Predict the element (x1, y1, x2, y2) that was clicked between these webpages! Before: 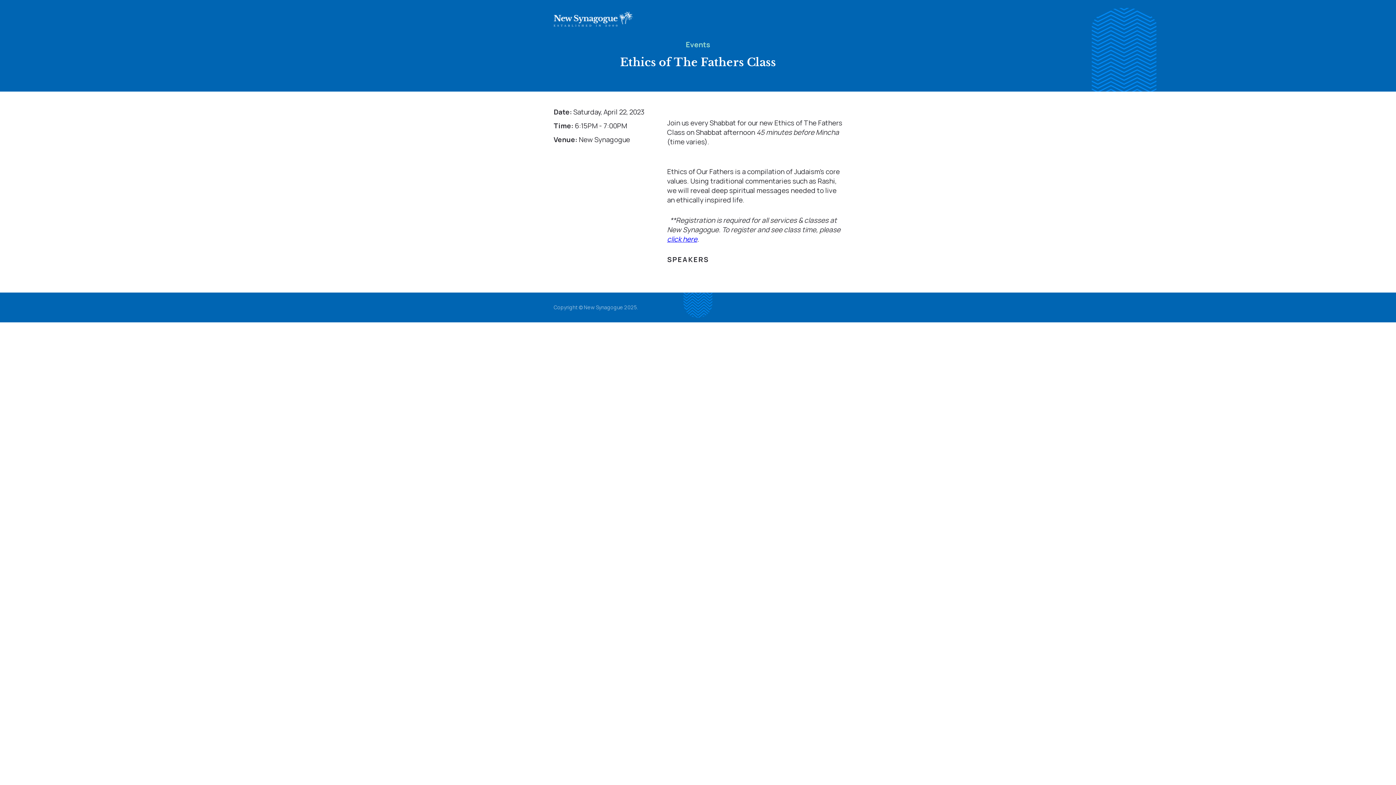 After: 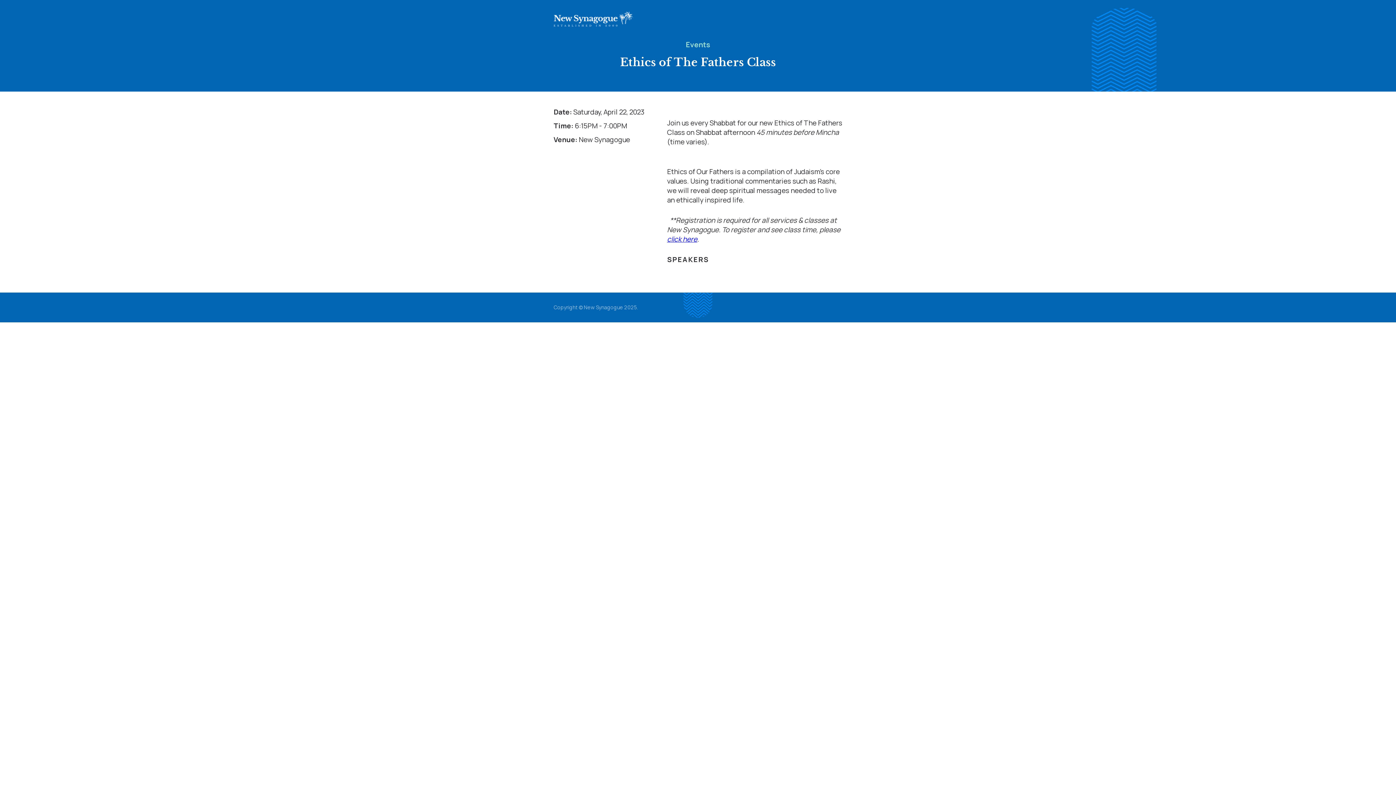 Action: bbox: (553, 19, 633, 29)